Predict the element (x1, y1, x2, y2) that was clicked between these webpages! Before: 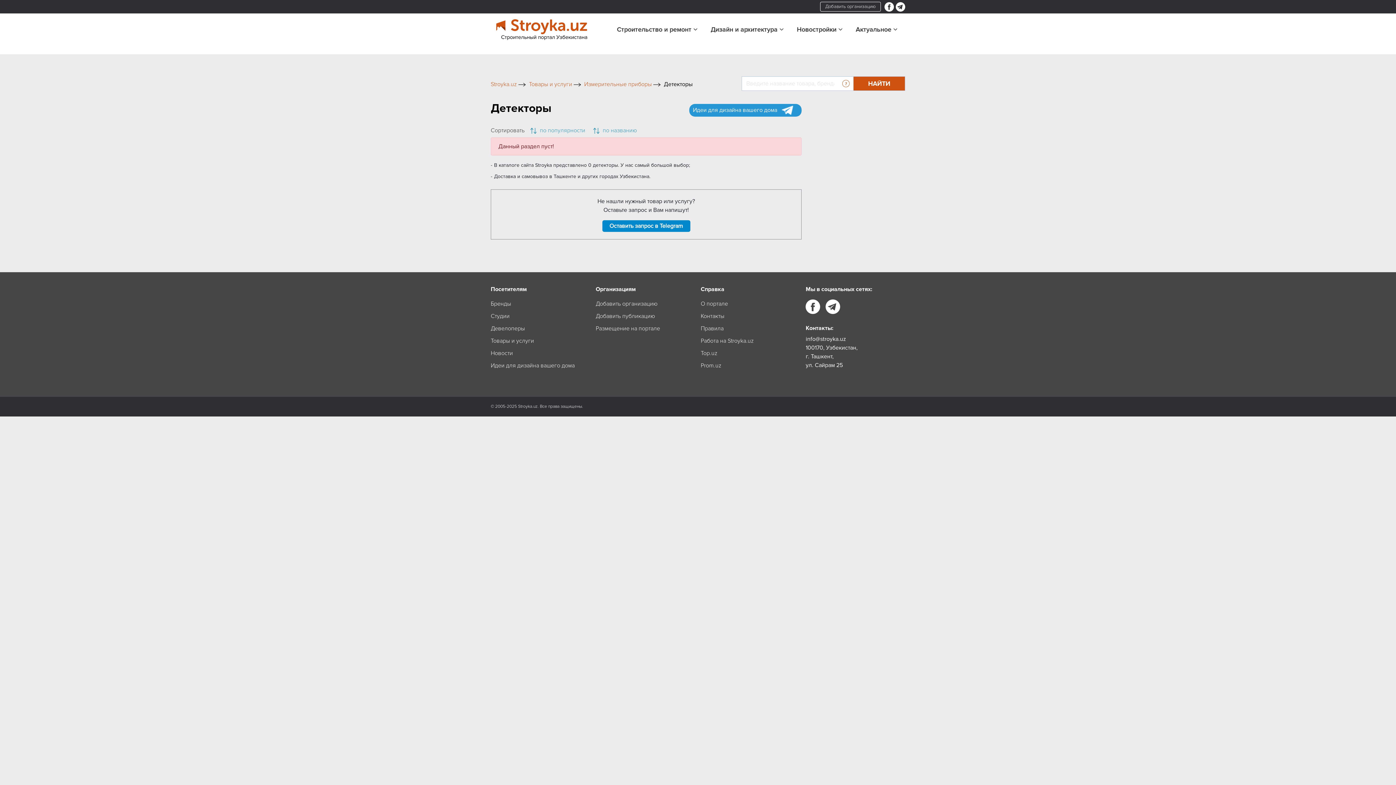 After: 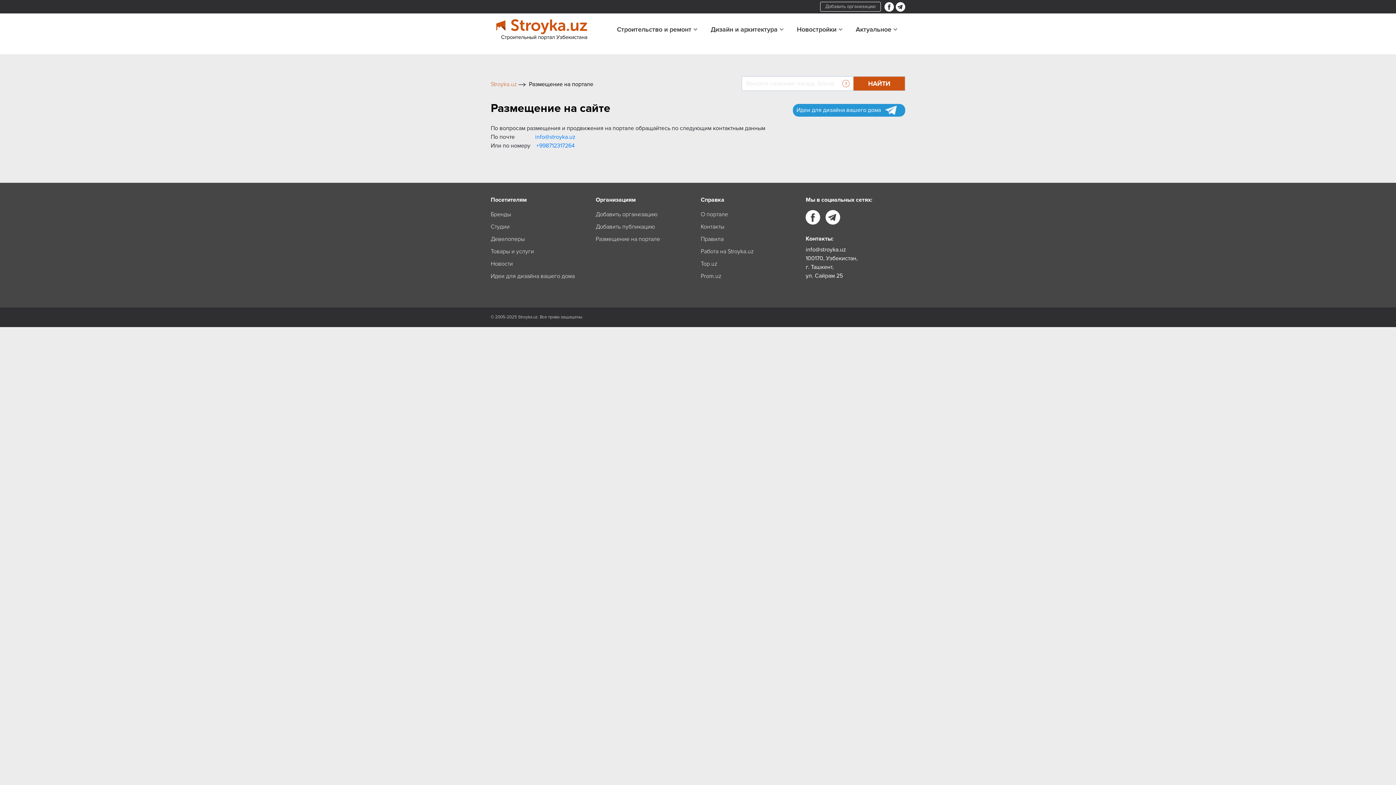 Action: bbox: (595, 324, 695, 333) label: Размещение на портале